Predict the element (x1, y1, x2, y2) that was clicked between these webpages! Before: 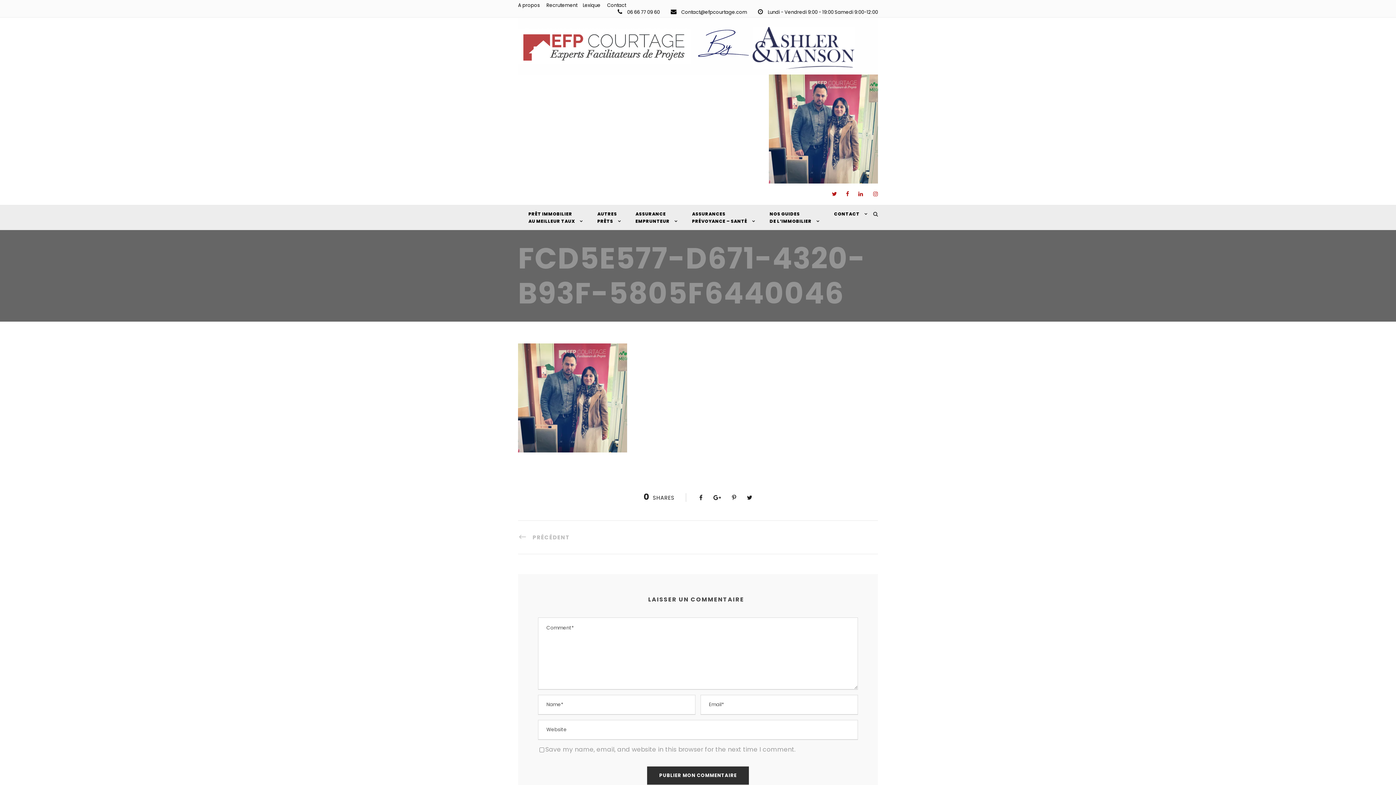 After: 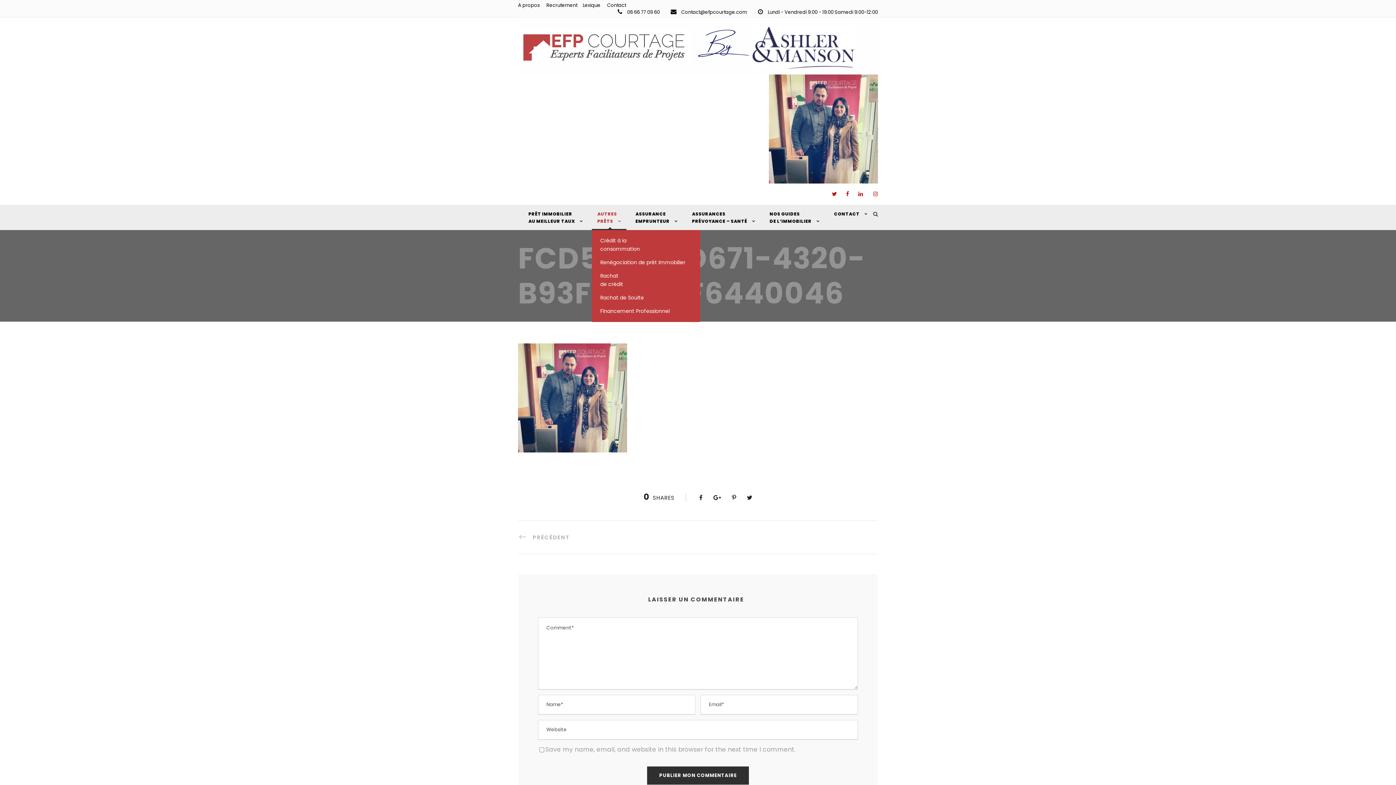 Action: label: AUTRES
PRÊTS bbox: (597, 210, 621, 230)